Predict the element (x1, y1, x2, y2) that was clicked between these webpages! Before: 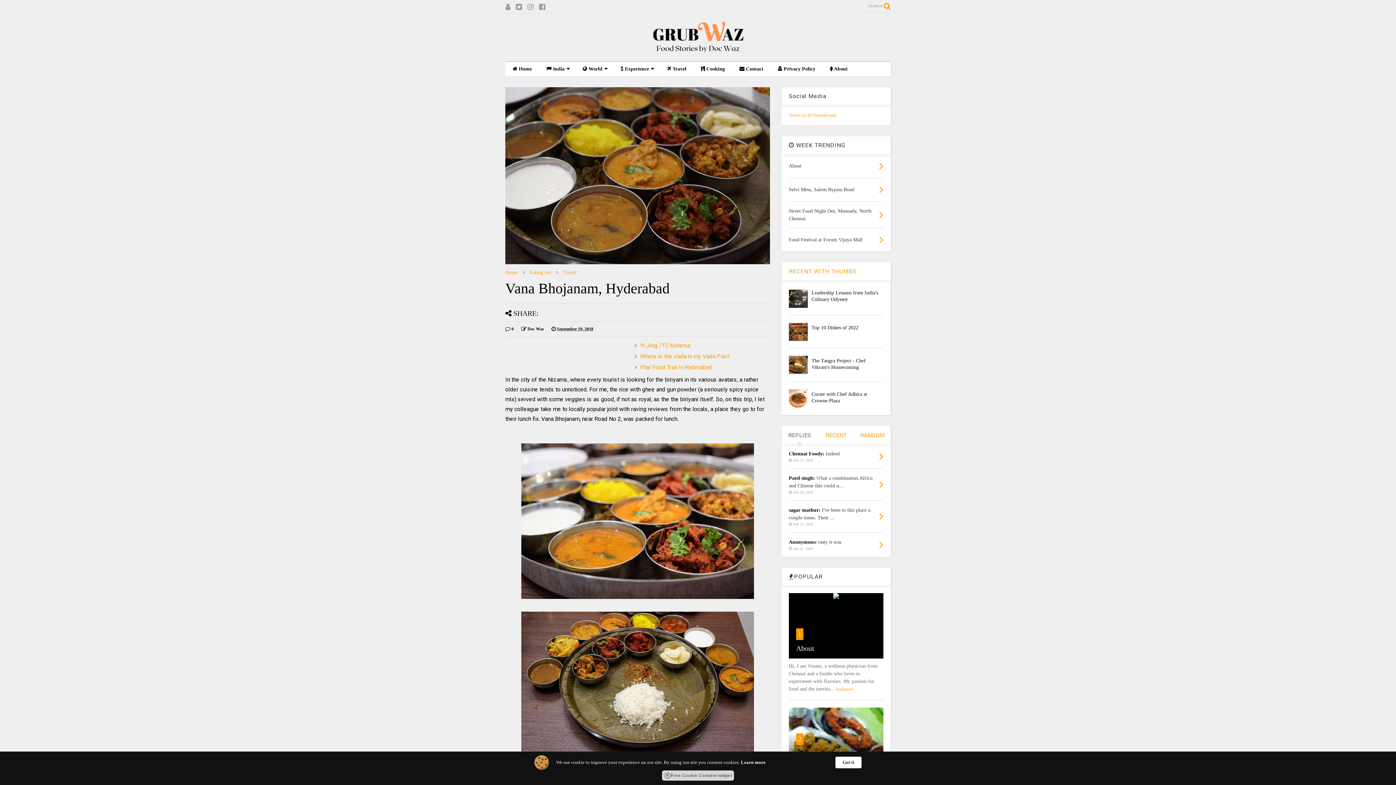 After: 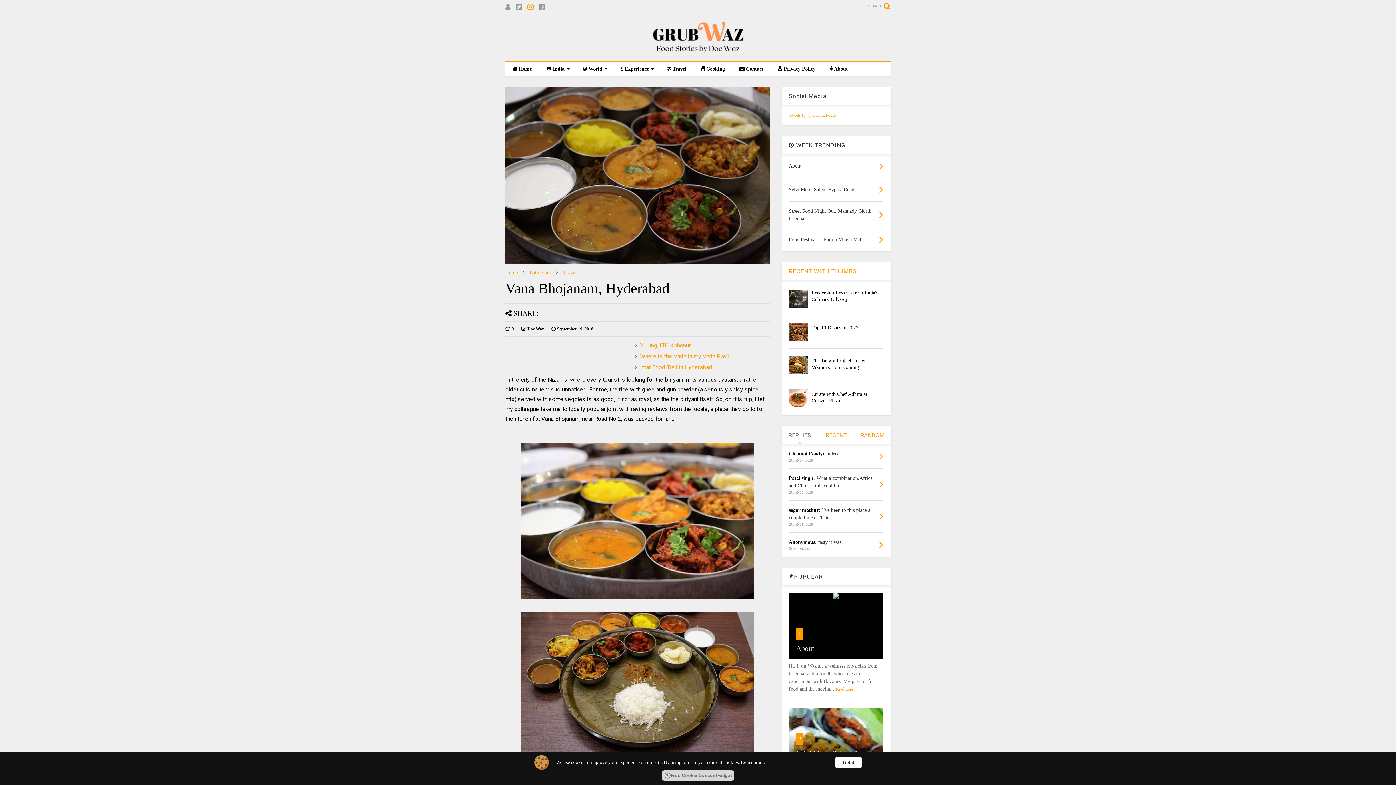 Action: bbox: (527, 0, 533, 13)